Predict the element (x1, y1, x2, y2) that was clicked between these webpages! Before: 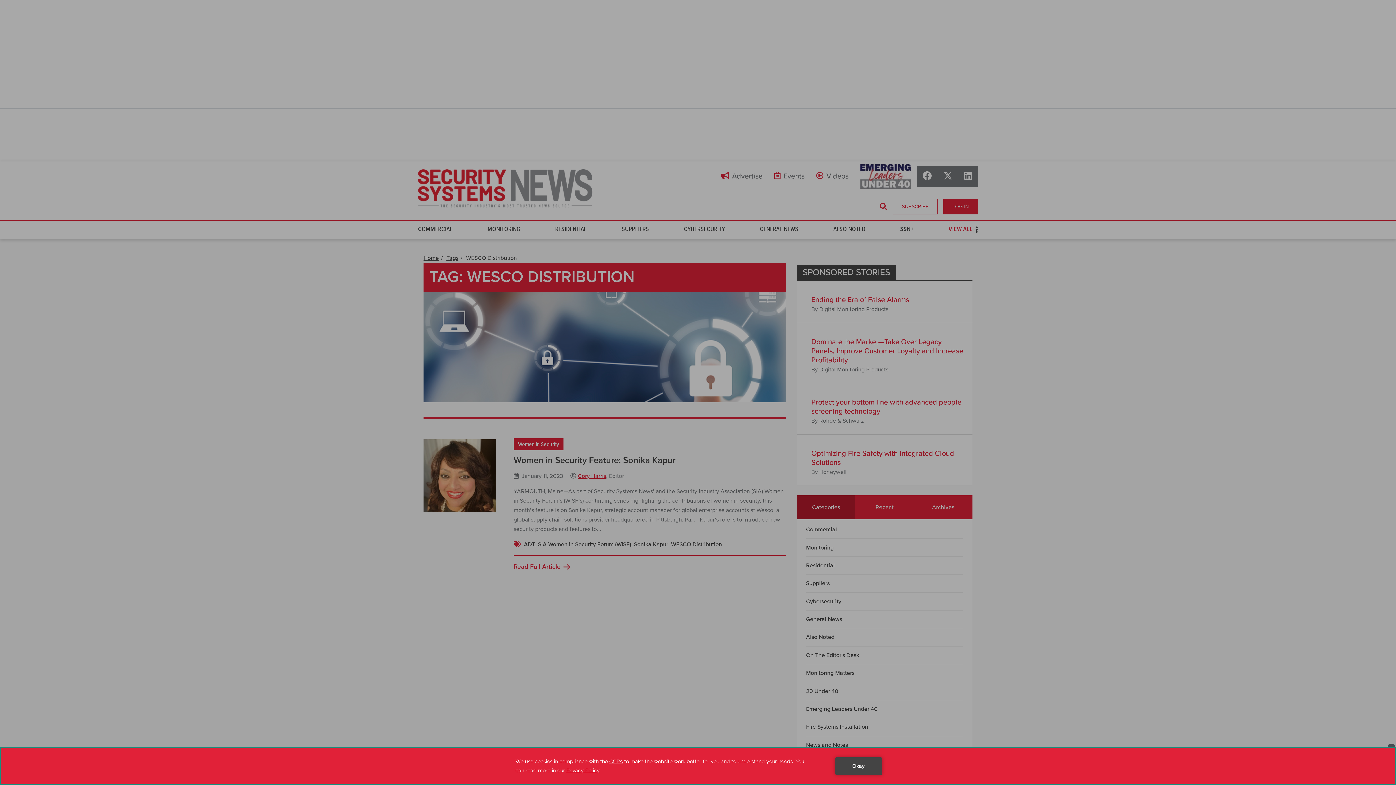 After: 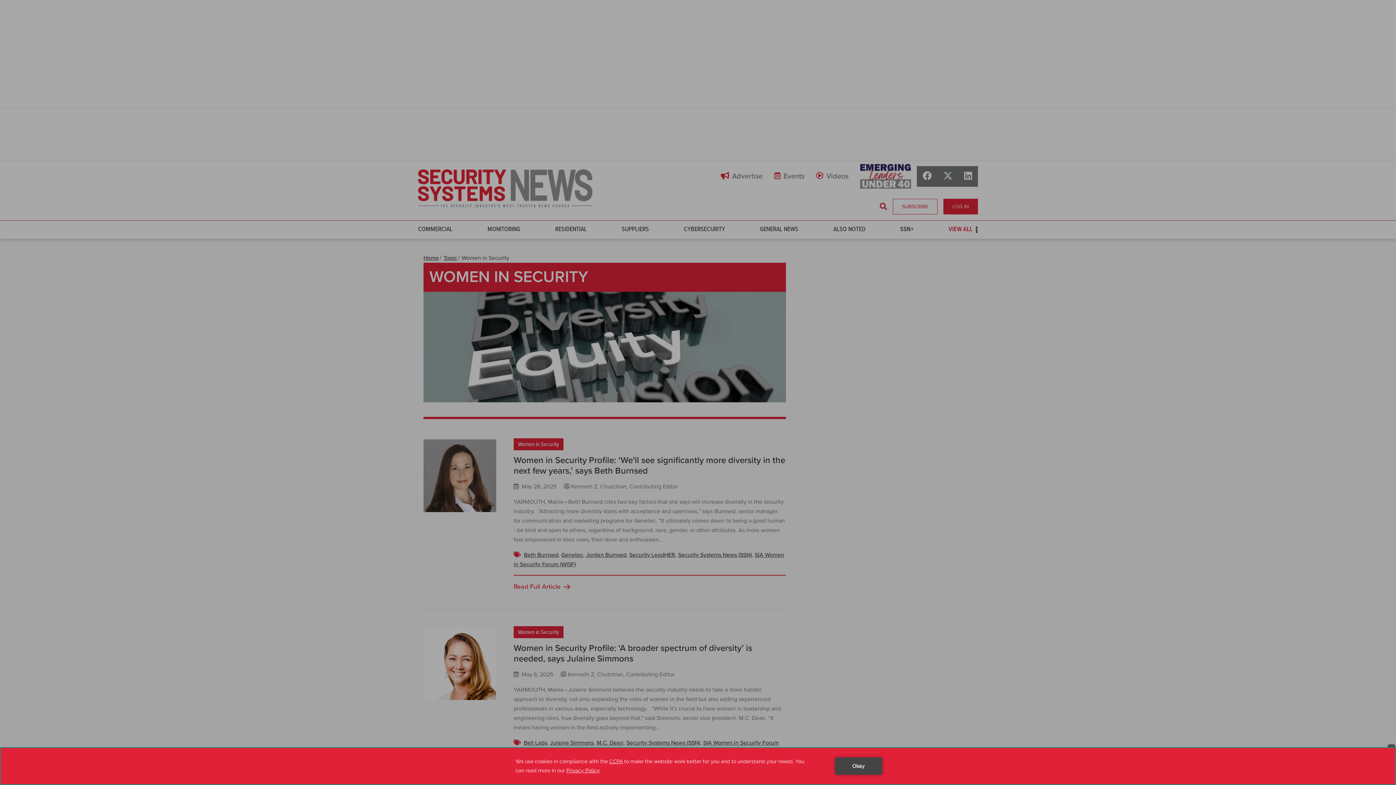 Action: label: Women in Security bbox: (513, 438, 563, 450)